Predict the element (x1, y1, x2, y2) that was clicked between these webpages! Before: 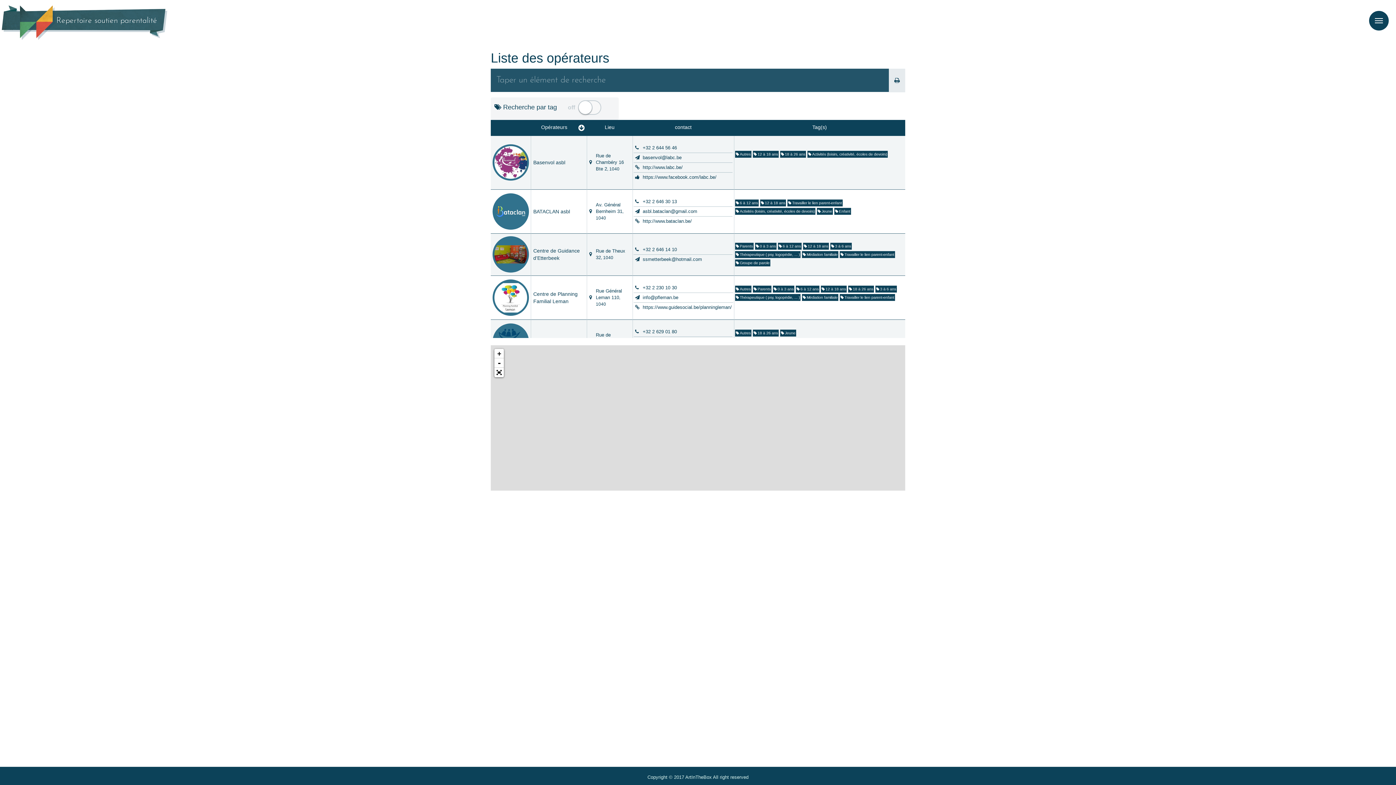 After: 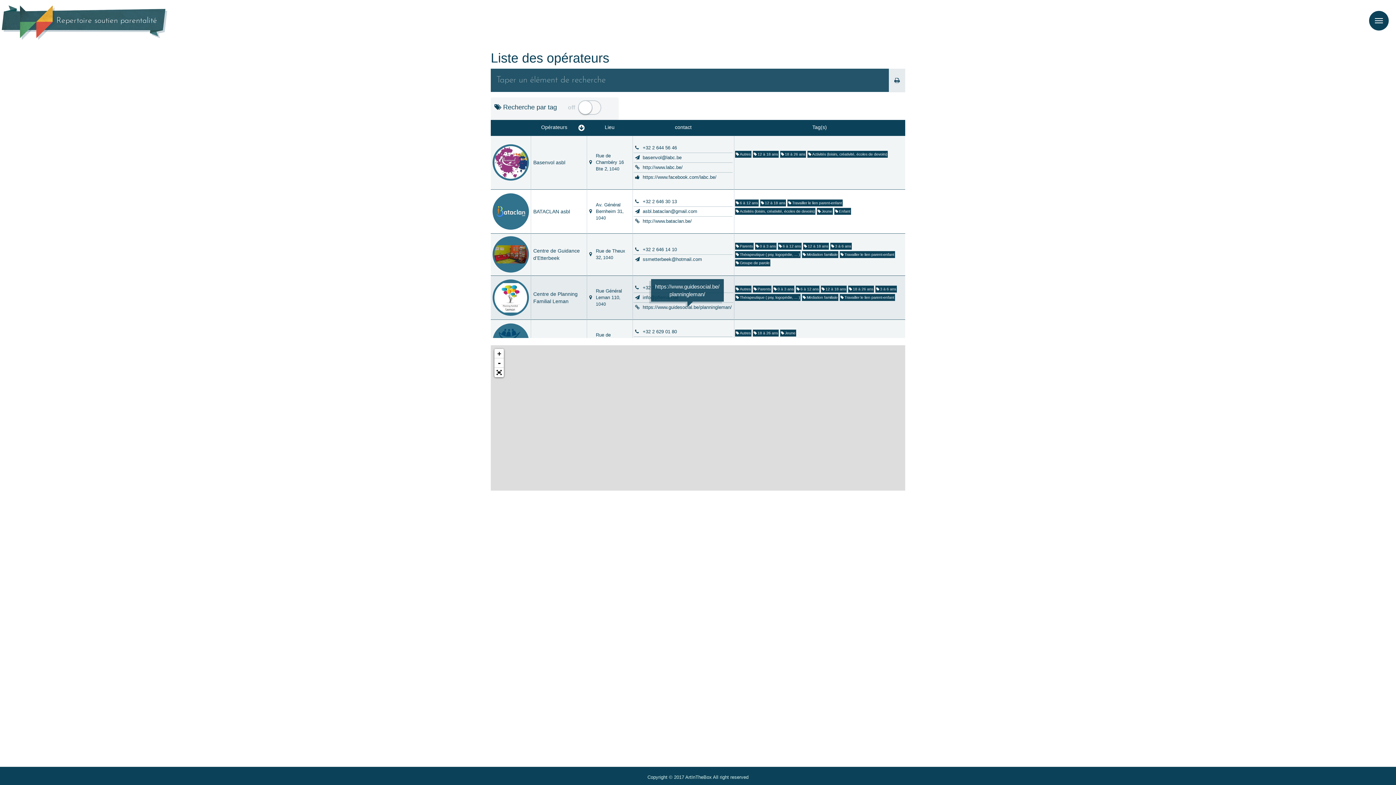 Action: bbox: (642, 304, 732, 310) label: https://www.guidesocial.be/planningleman/